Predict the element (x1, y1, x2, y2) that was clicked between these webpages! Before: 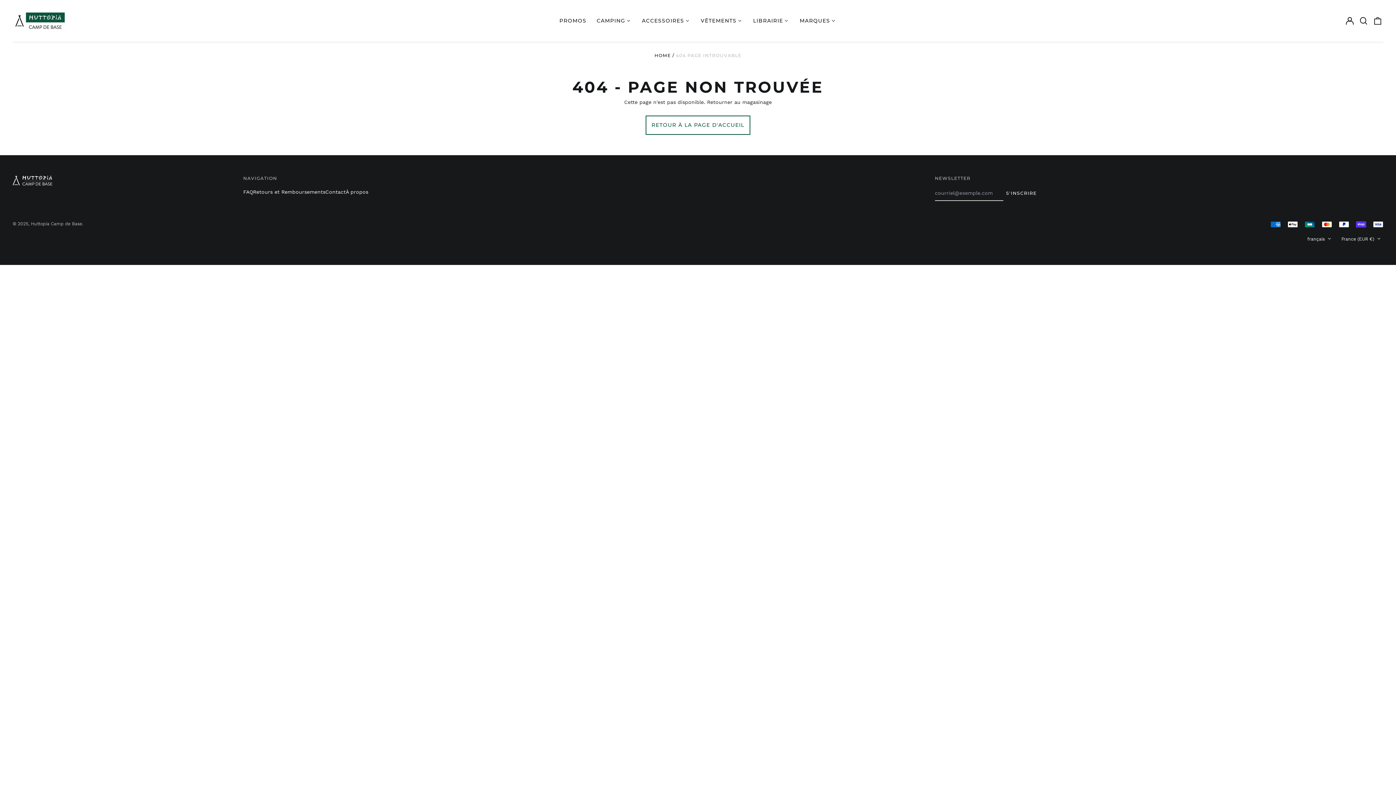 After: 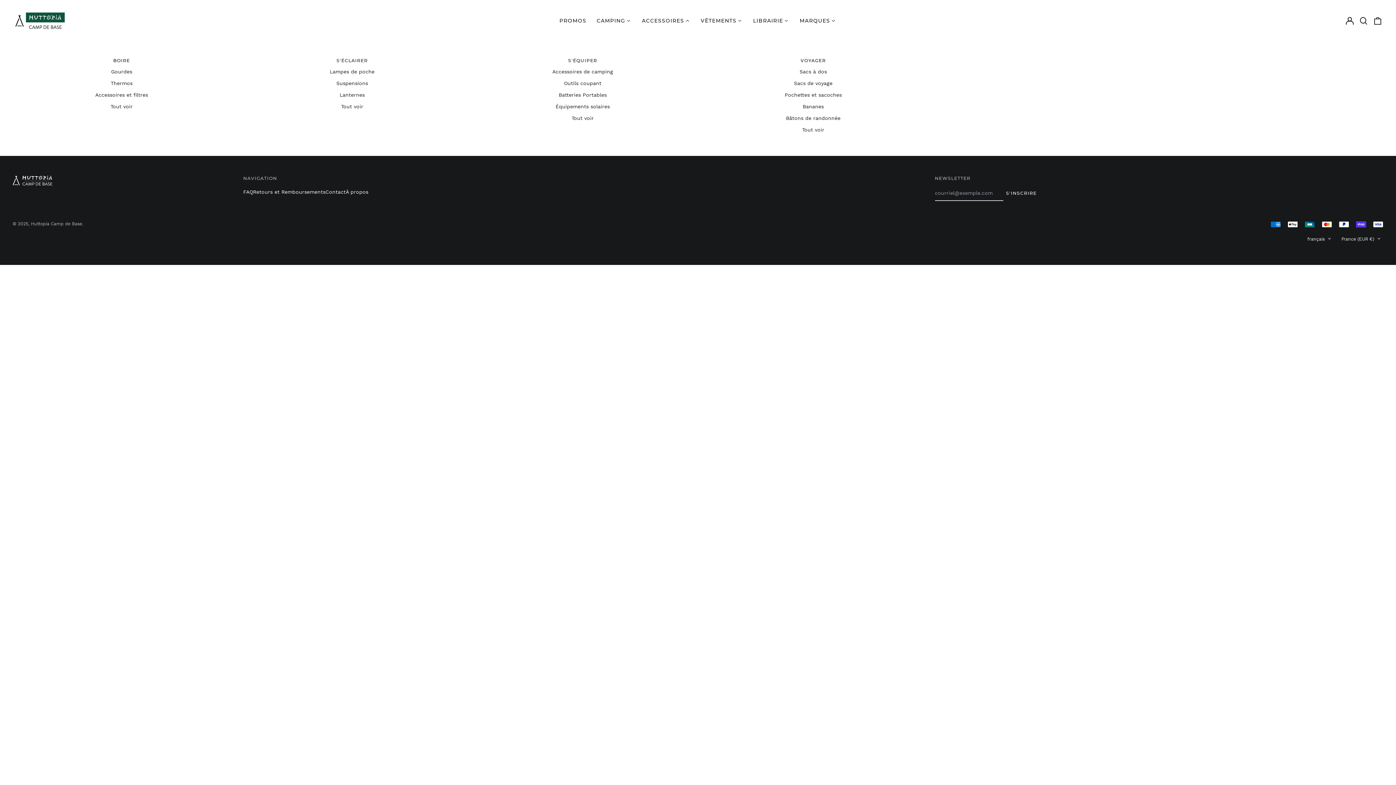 Action: bbox: (636, 15, 695, 26) label: ACCESSOIRES